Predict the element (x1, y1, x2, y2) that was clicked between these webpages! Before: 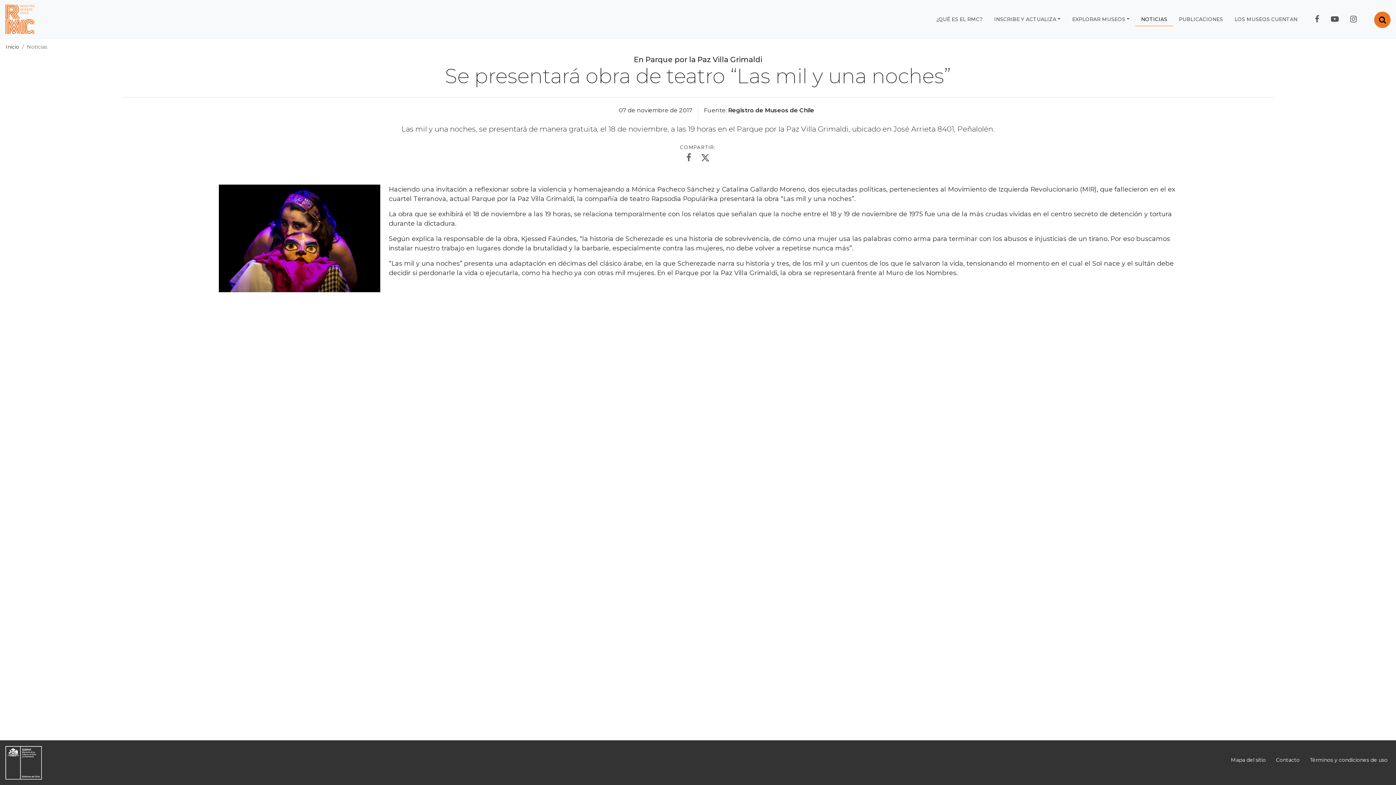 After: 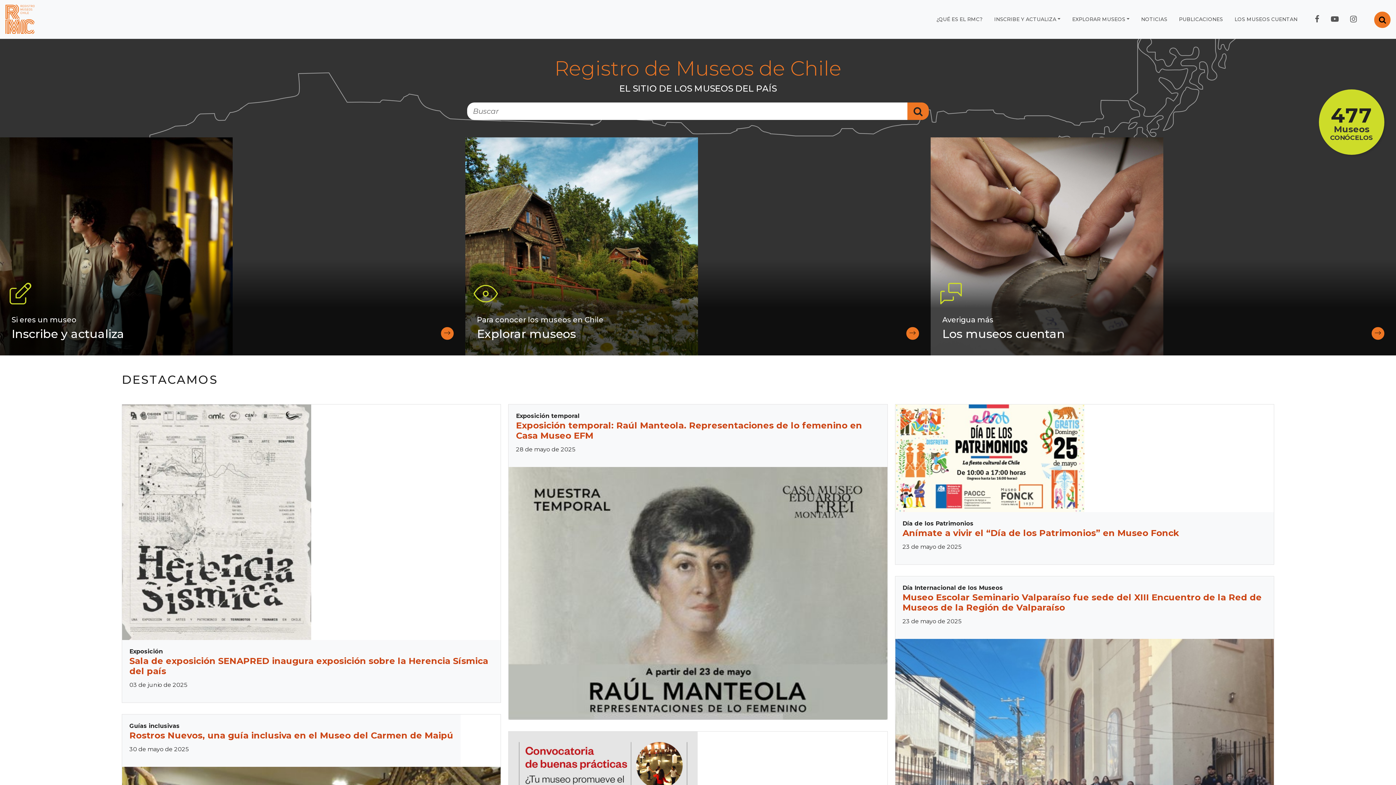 Action: bbox: (5, 2, 34, 35)